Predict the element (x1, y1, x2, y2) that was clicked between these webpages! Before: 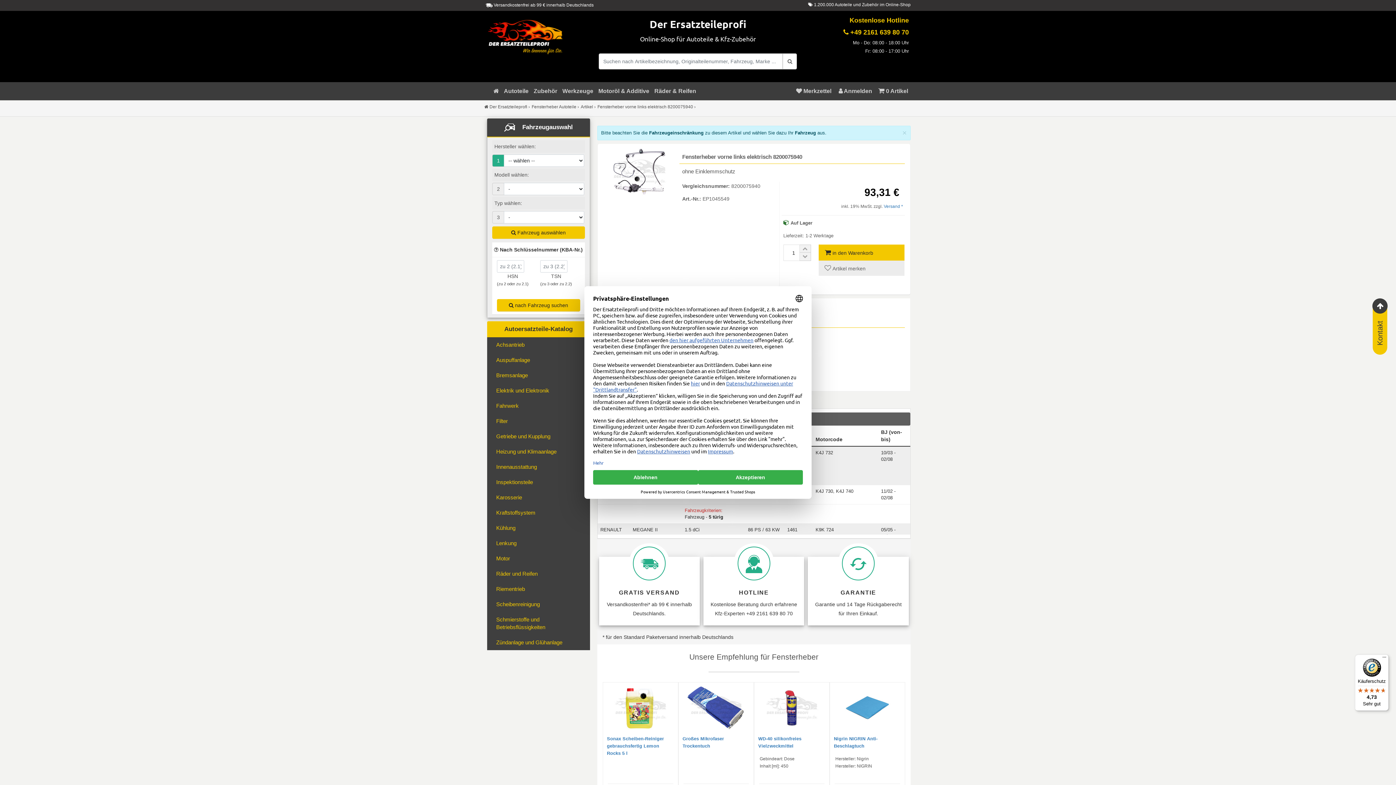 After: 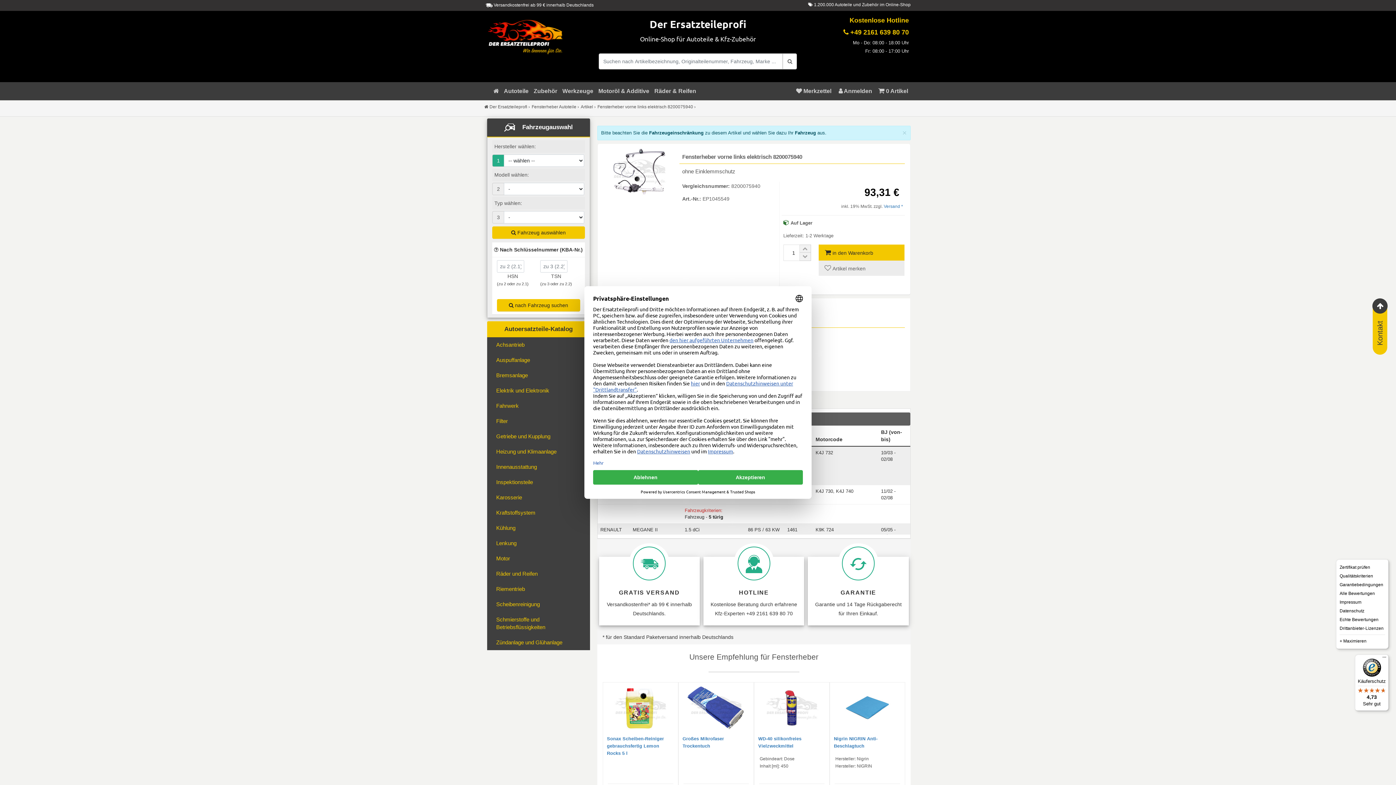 Action: bbox: (1380, 654, 1389, 663) label: Menü